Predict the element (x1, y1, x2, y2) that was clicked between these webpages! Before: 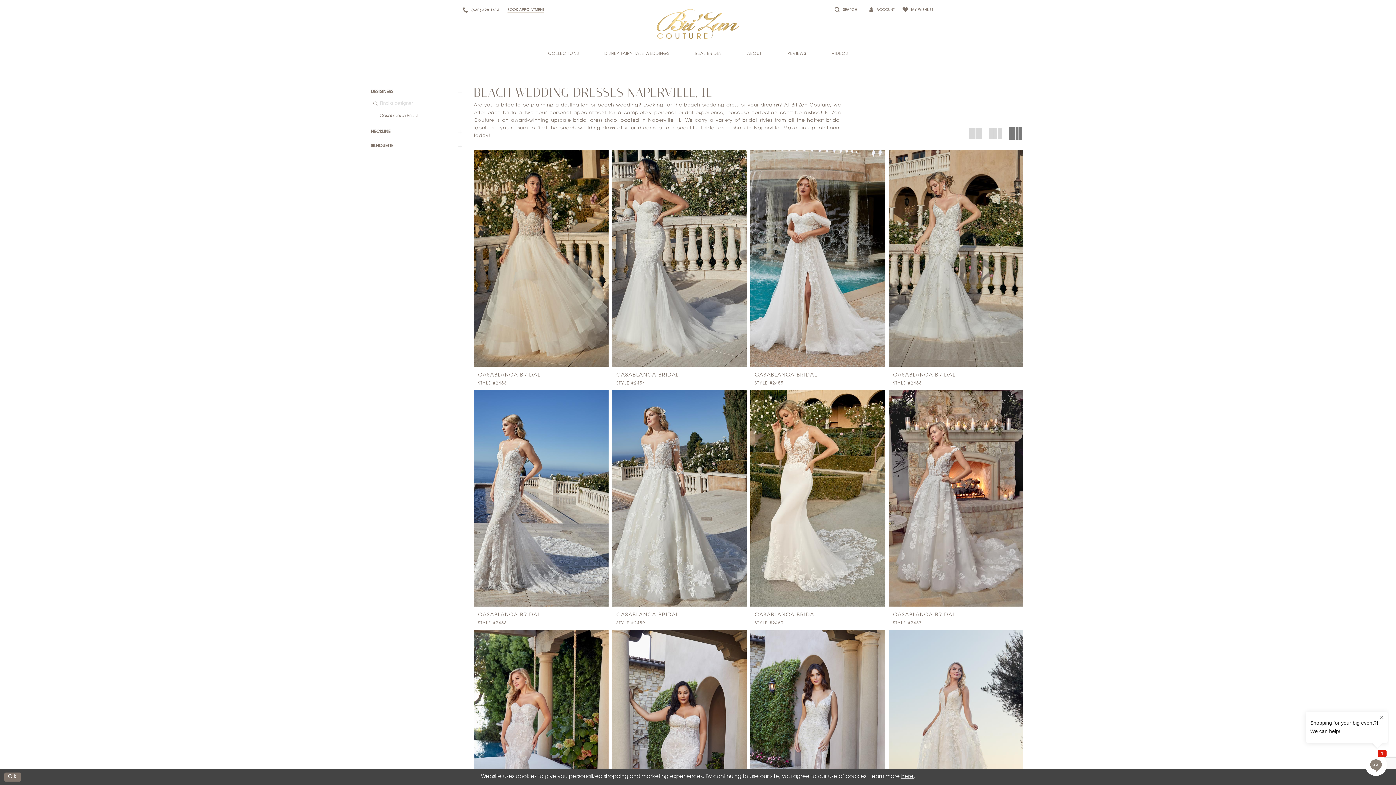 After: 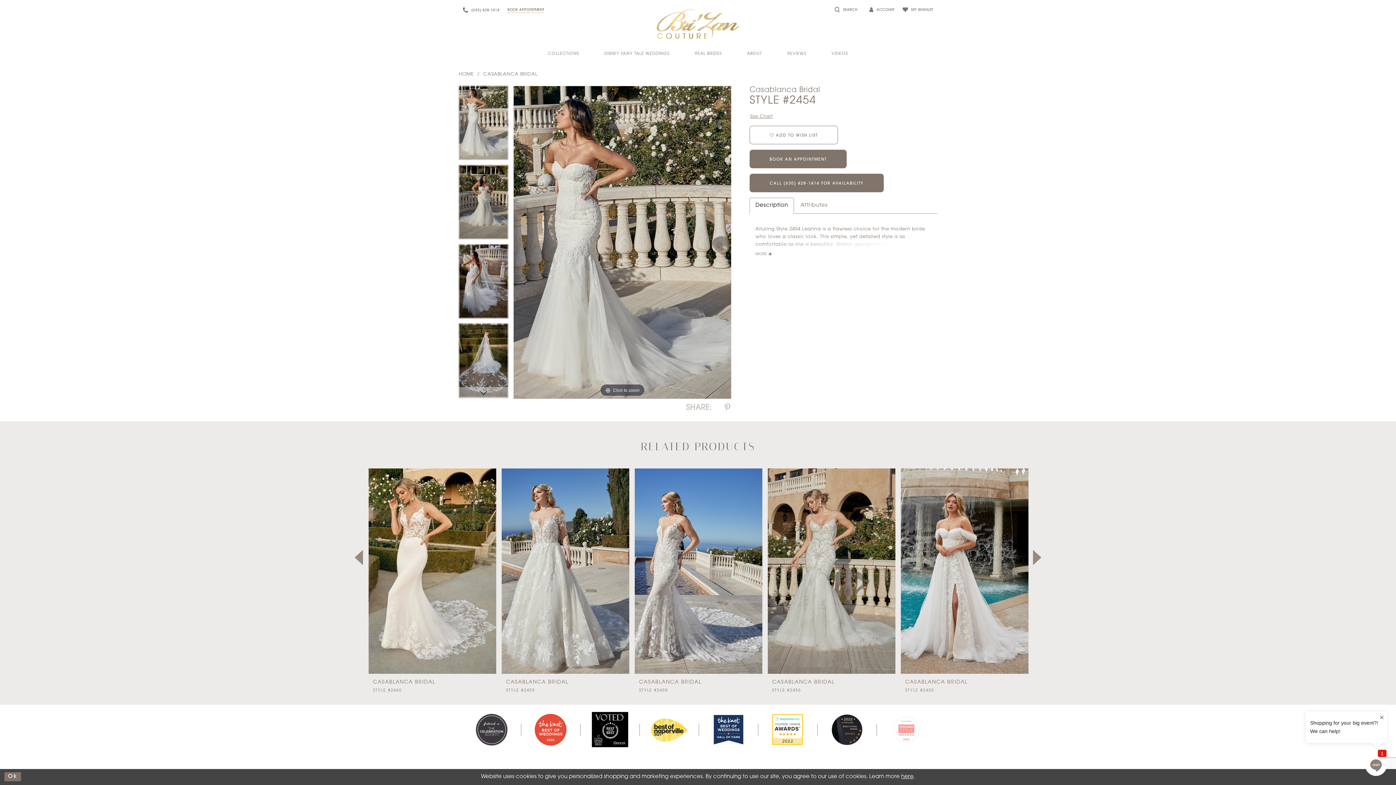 Action: label: CASABLANCA BRIDAL
STYLE #2454 bbox: (616, 372, 742, 386)